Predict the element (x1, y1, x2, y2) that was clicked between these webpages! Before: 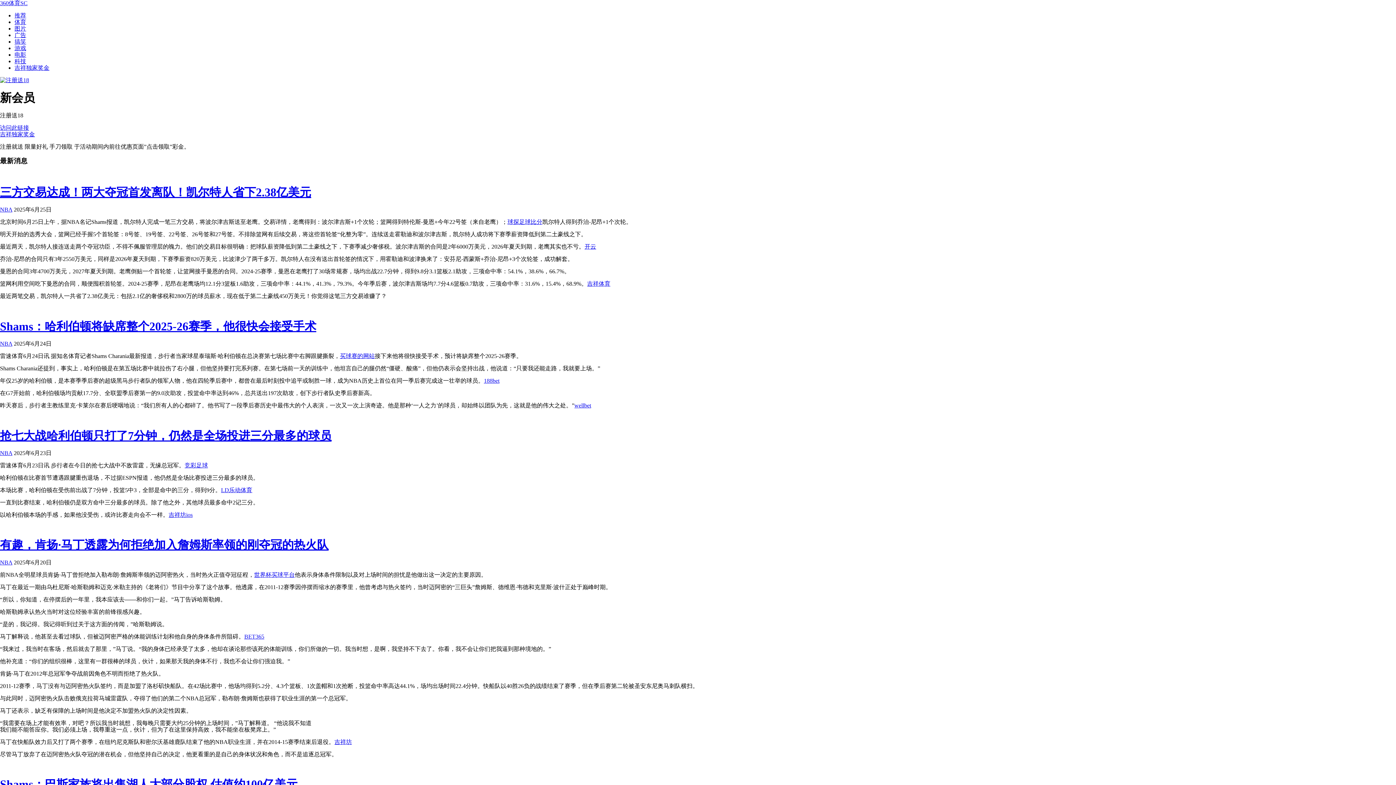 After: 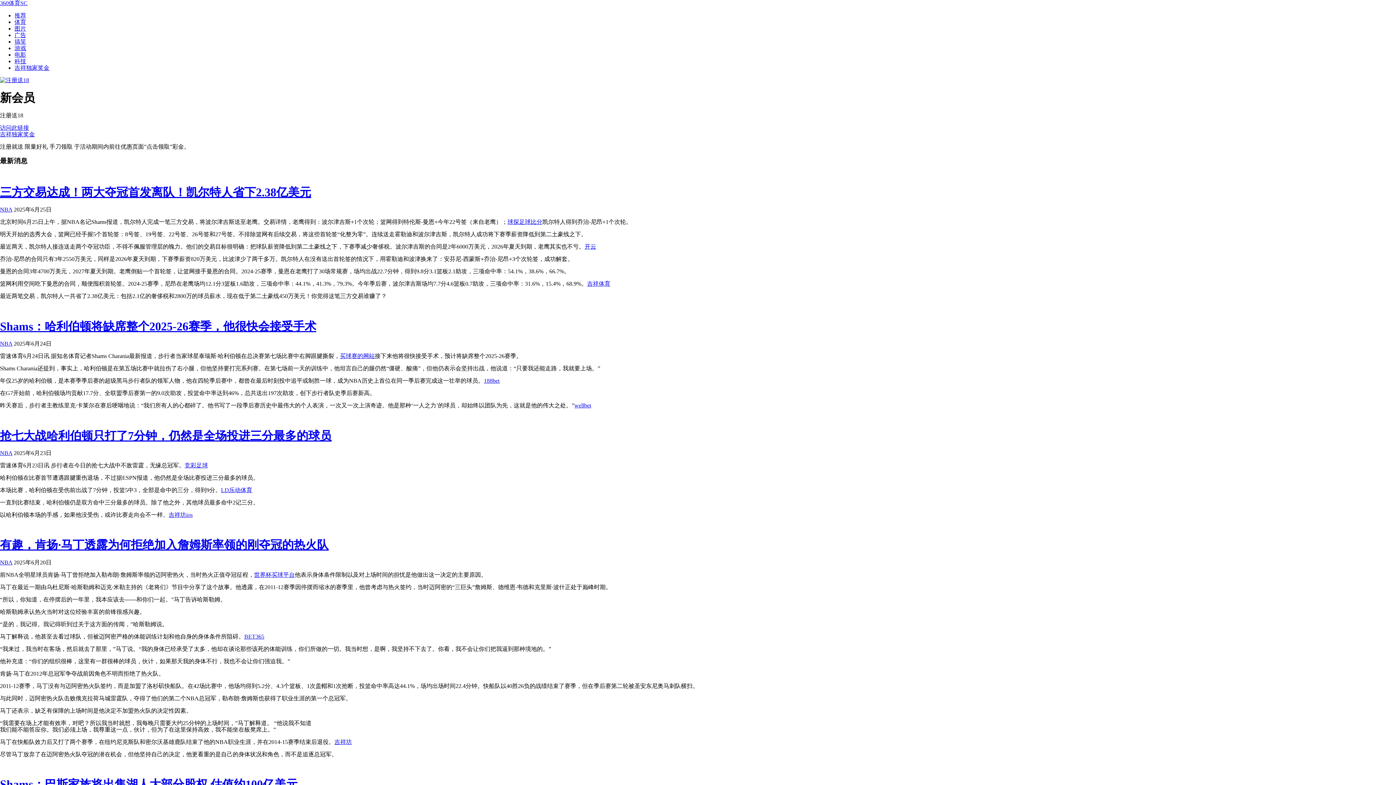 Action: bbox: (340, 353, 374, 359) label: 买球赛的网站